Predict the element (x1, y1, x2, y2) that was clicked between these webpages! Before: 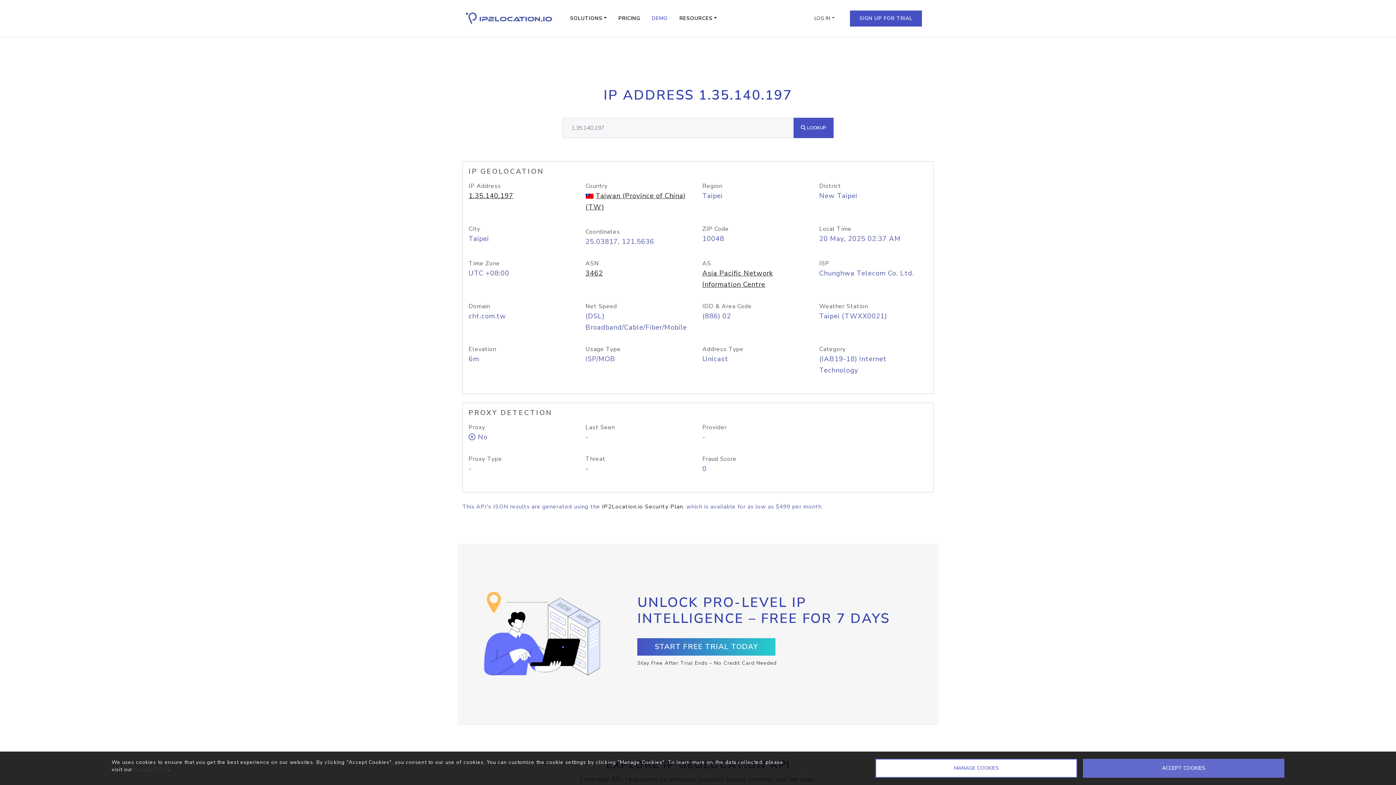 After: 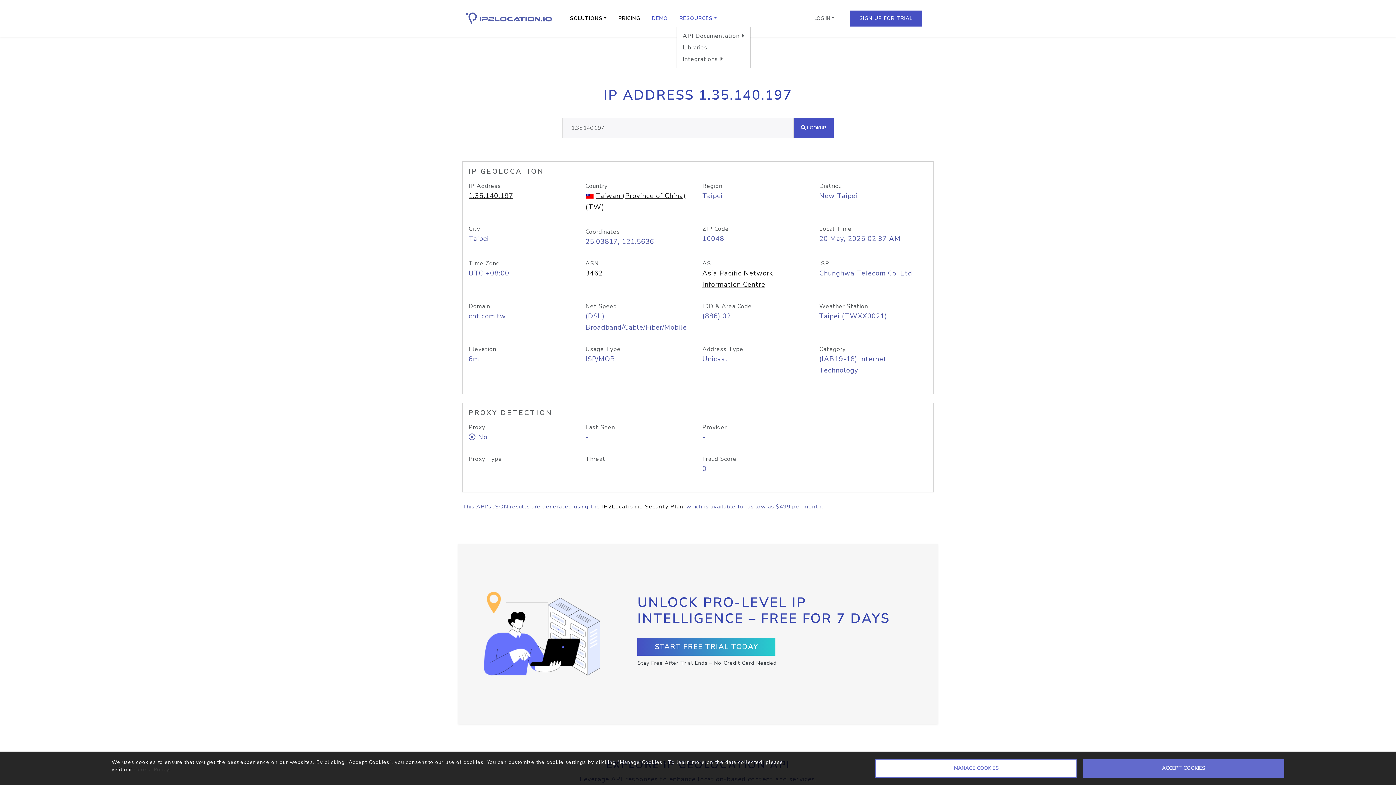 Action: label: RESOURCES bbox: (676, 10, 719, 26)